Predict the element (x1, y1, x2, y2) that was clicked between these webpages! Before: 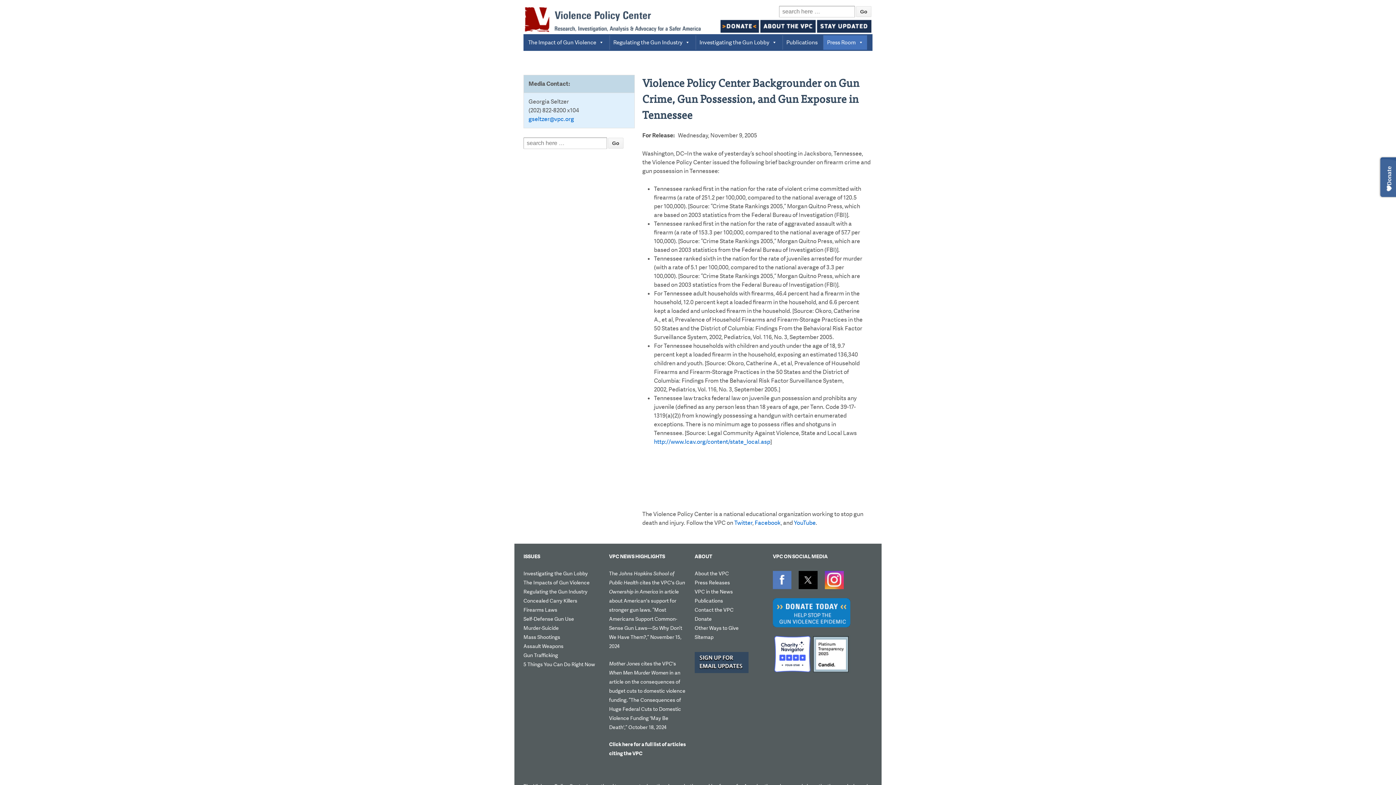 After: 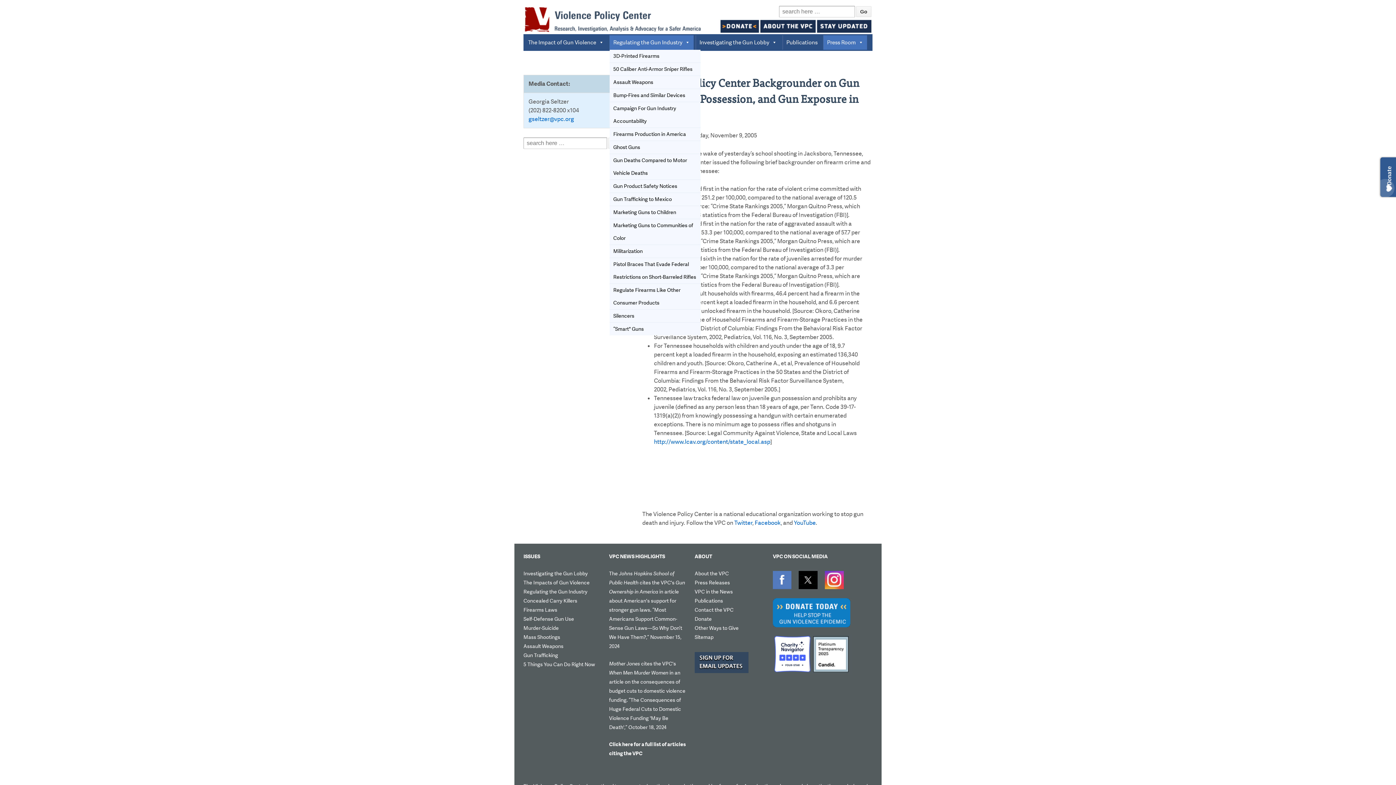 Action: bbox: (609, 35, 693, 49) label: Regulating the Gun Industry